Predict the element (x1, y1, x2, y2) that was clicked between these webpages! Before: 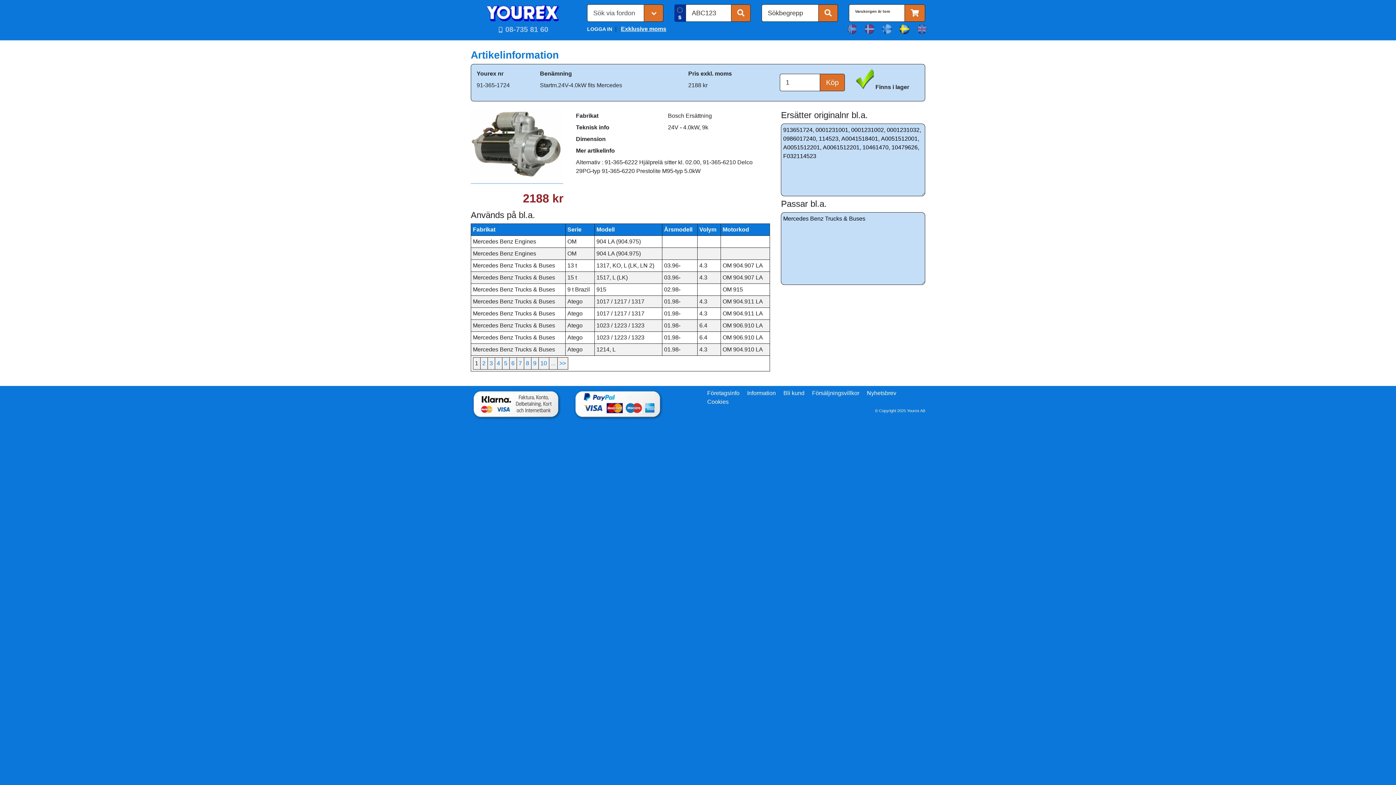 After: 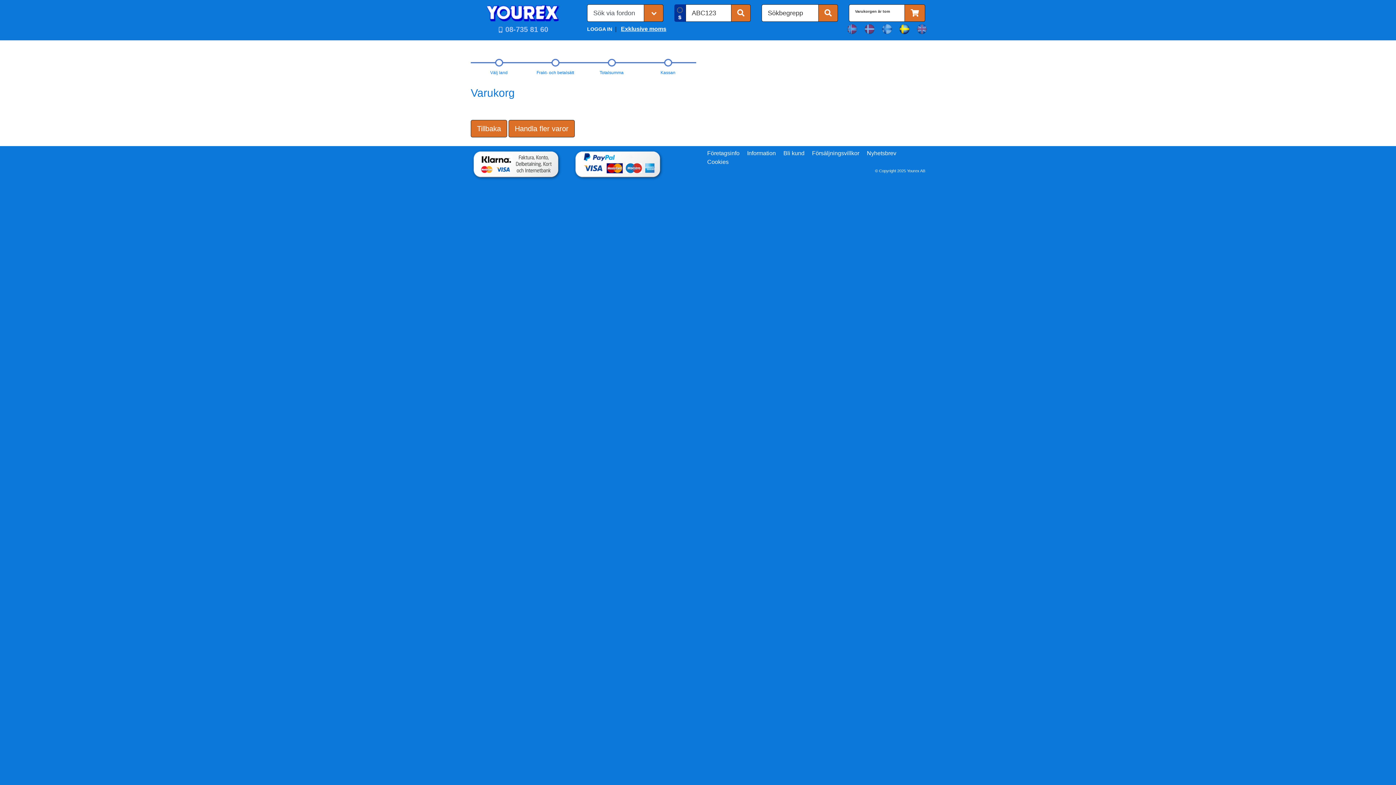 Action: bbox: (904, 4, 925, 21)